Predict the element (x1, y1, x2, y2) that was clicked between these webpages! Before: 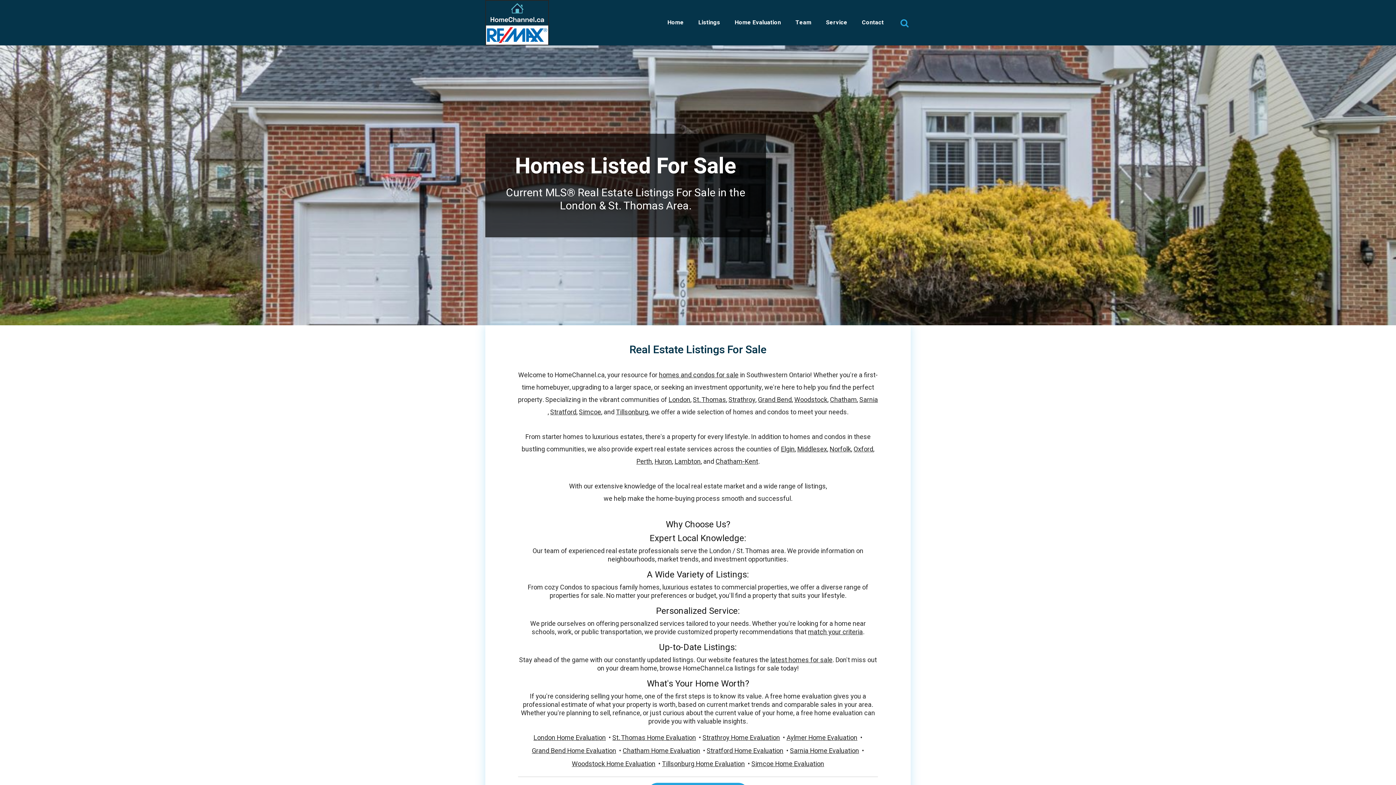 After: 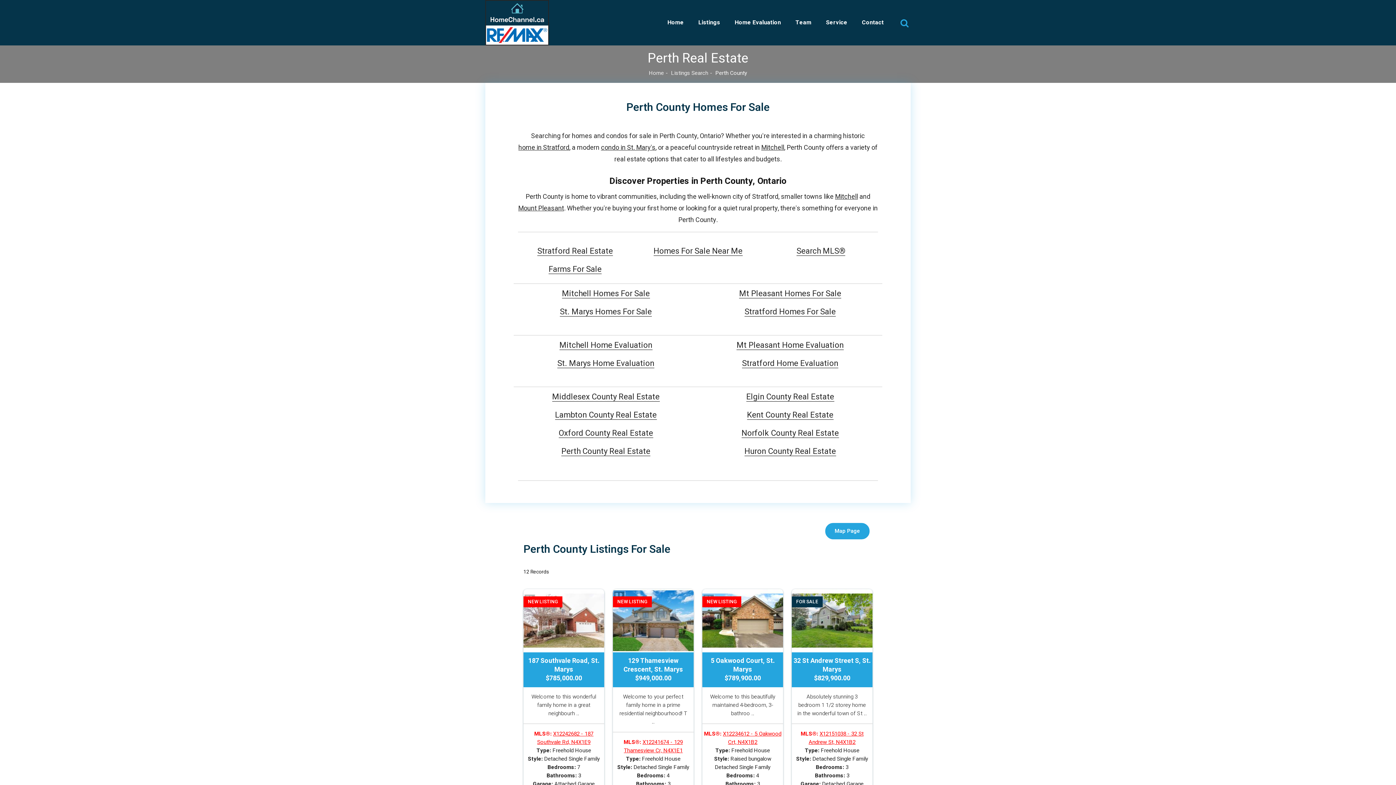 Action: label: Perth bbox: (636, 456, 652, 468)